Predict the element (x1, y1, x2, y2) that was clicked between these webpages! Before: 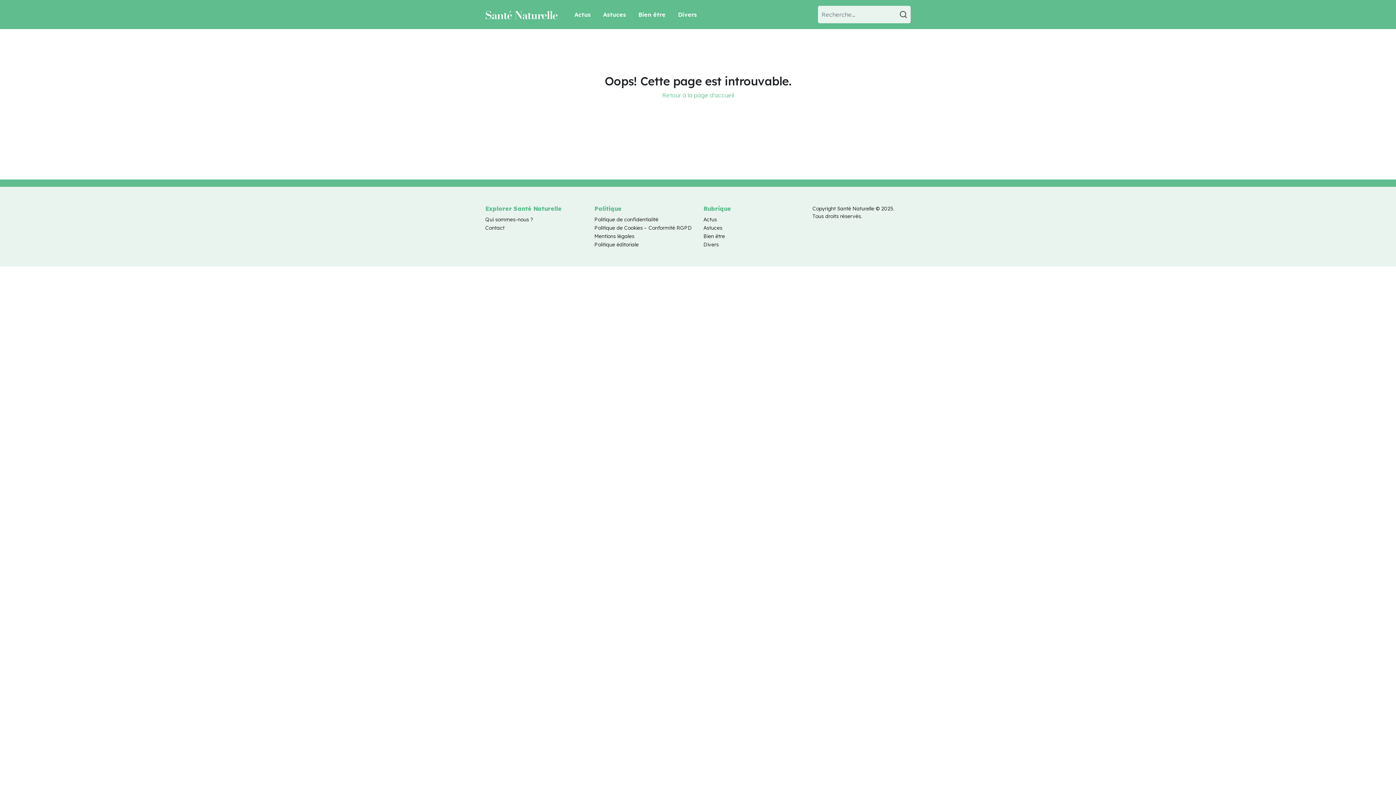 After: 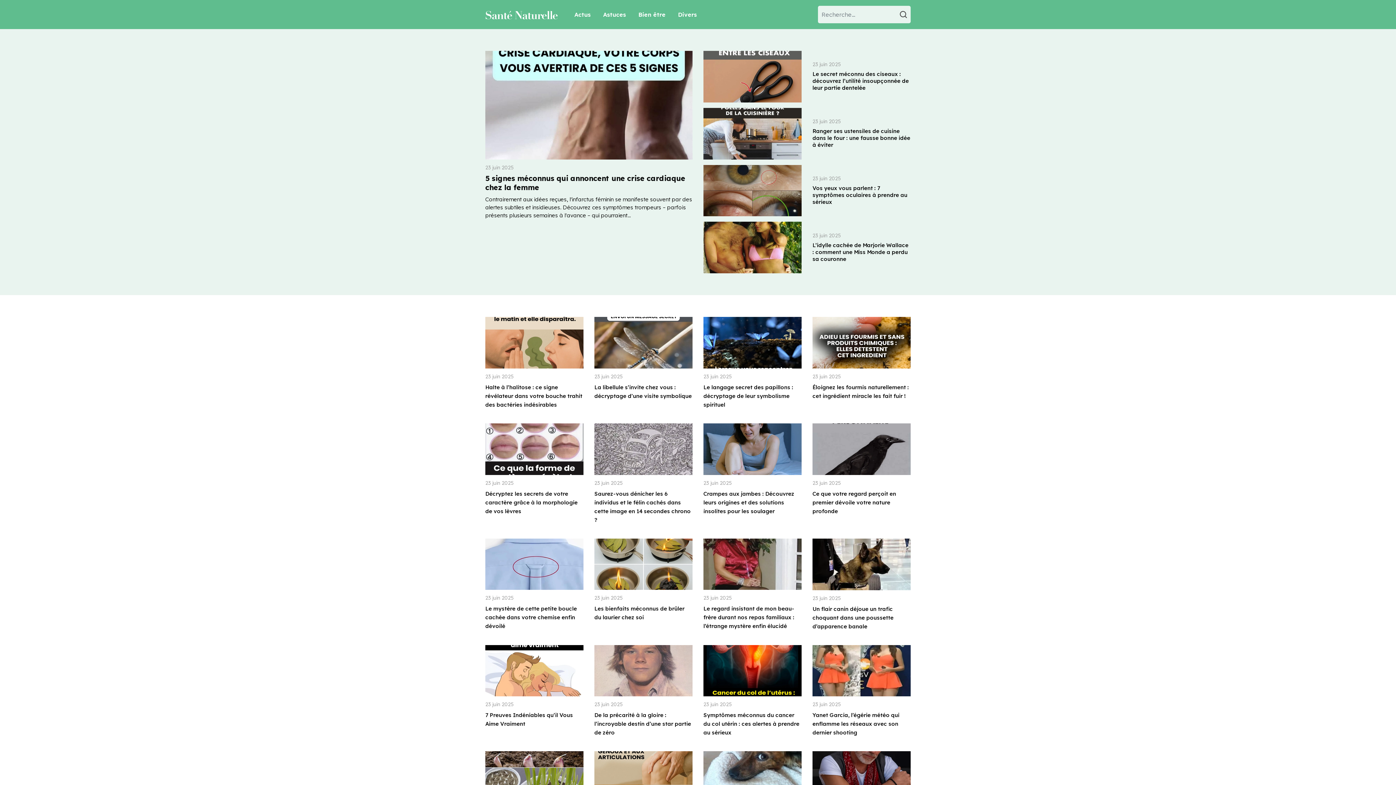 Action: bbox: (485, 9, 558, 19)